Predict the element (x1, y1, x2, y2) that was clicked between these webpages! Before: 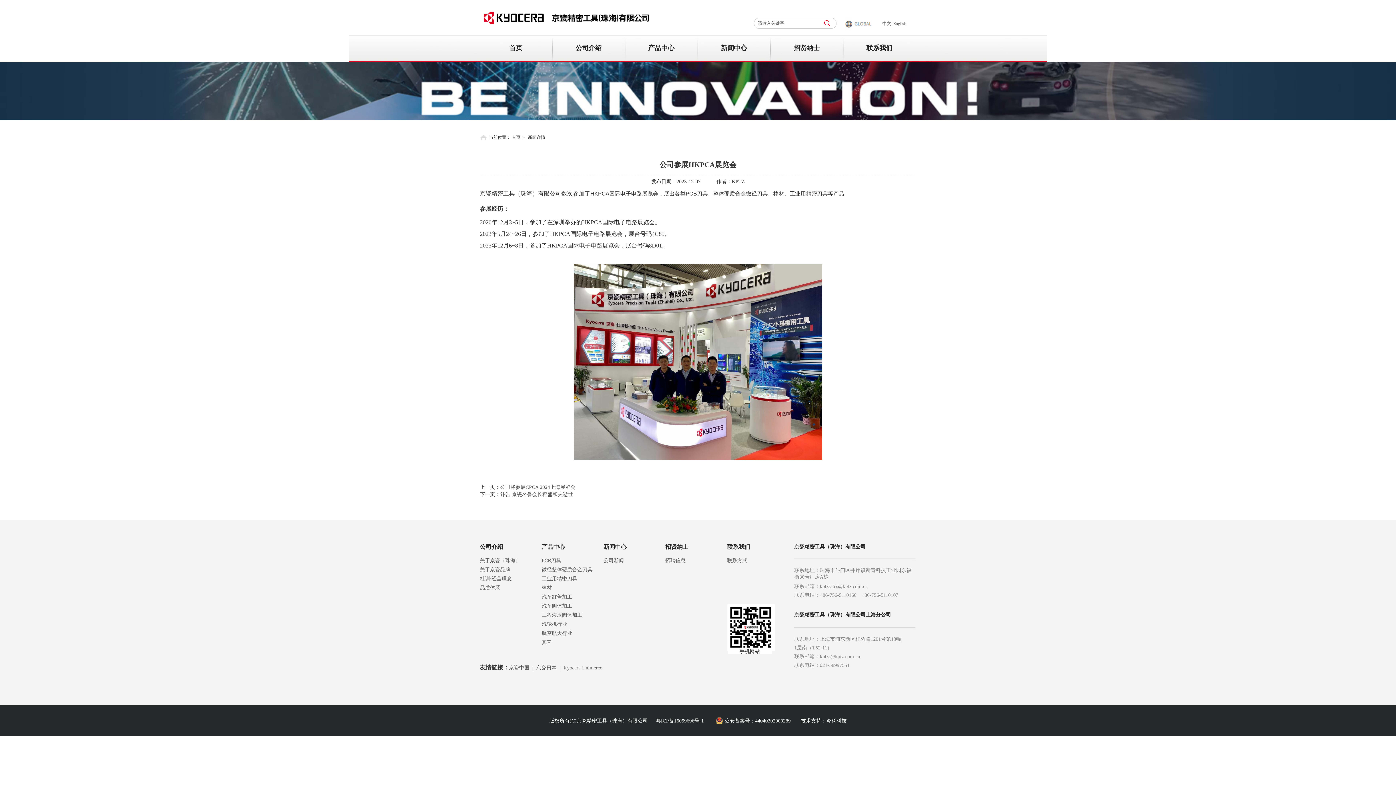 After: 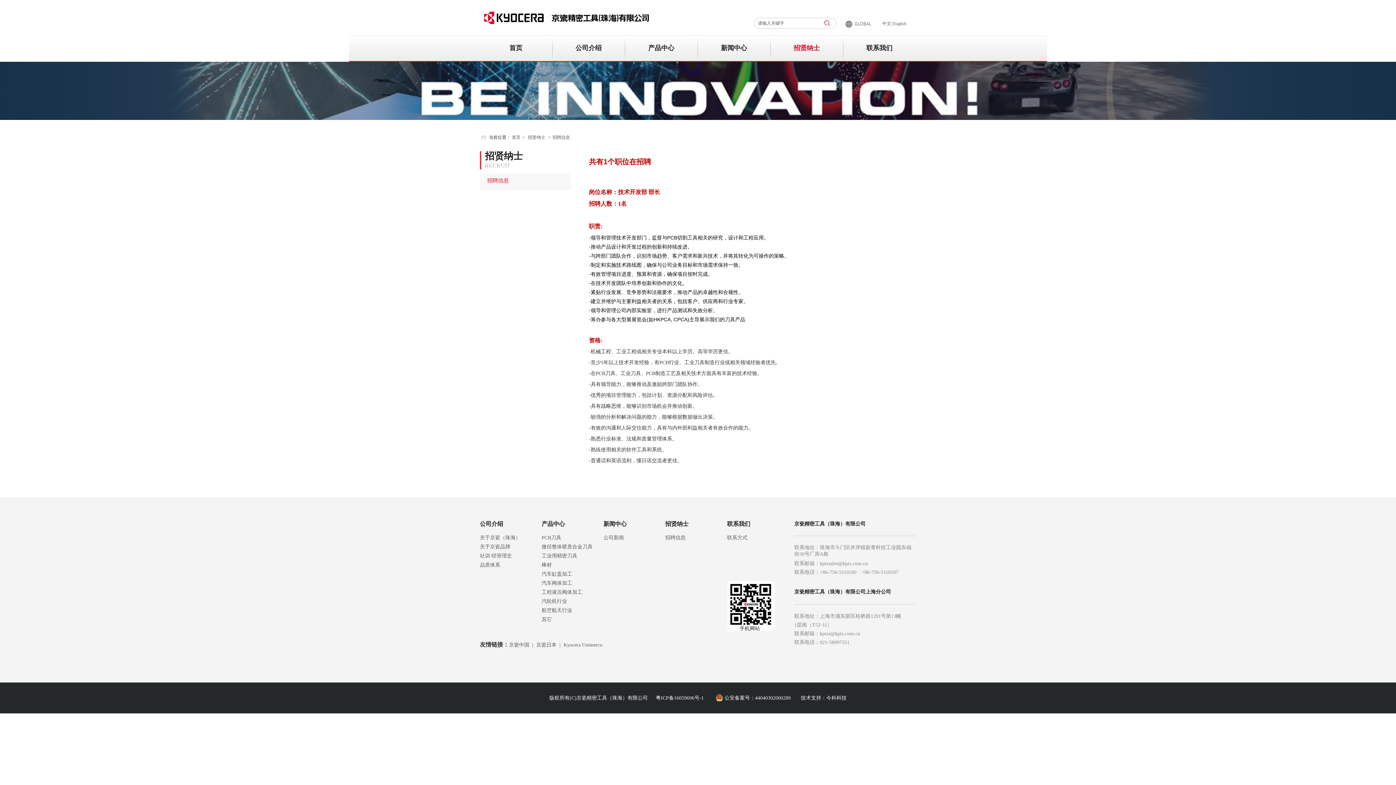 Action: label: 招聘信息 bbox: (665, 558, 685, 563)